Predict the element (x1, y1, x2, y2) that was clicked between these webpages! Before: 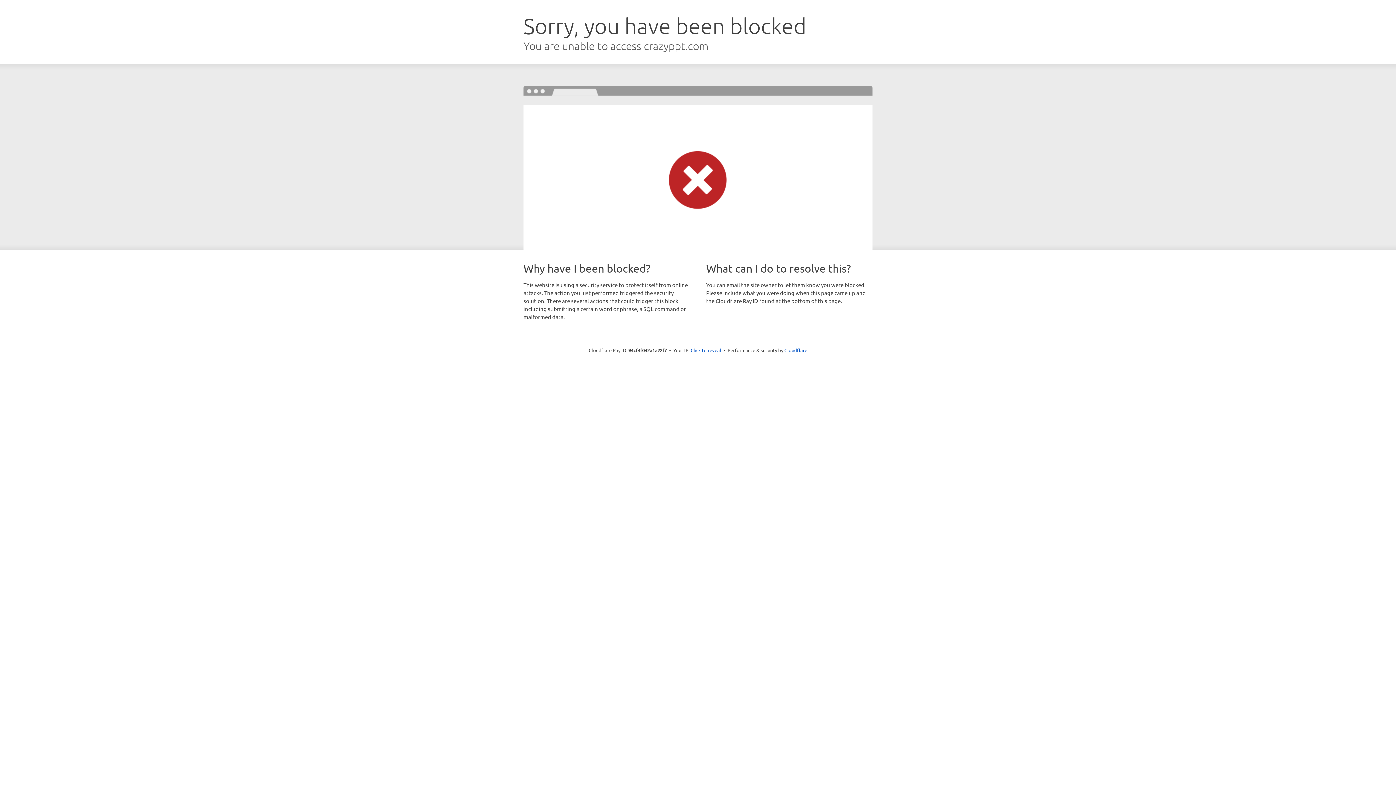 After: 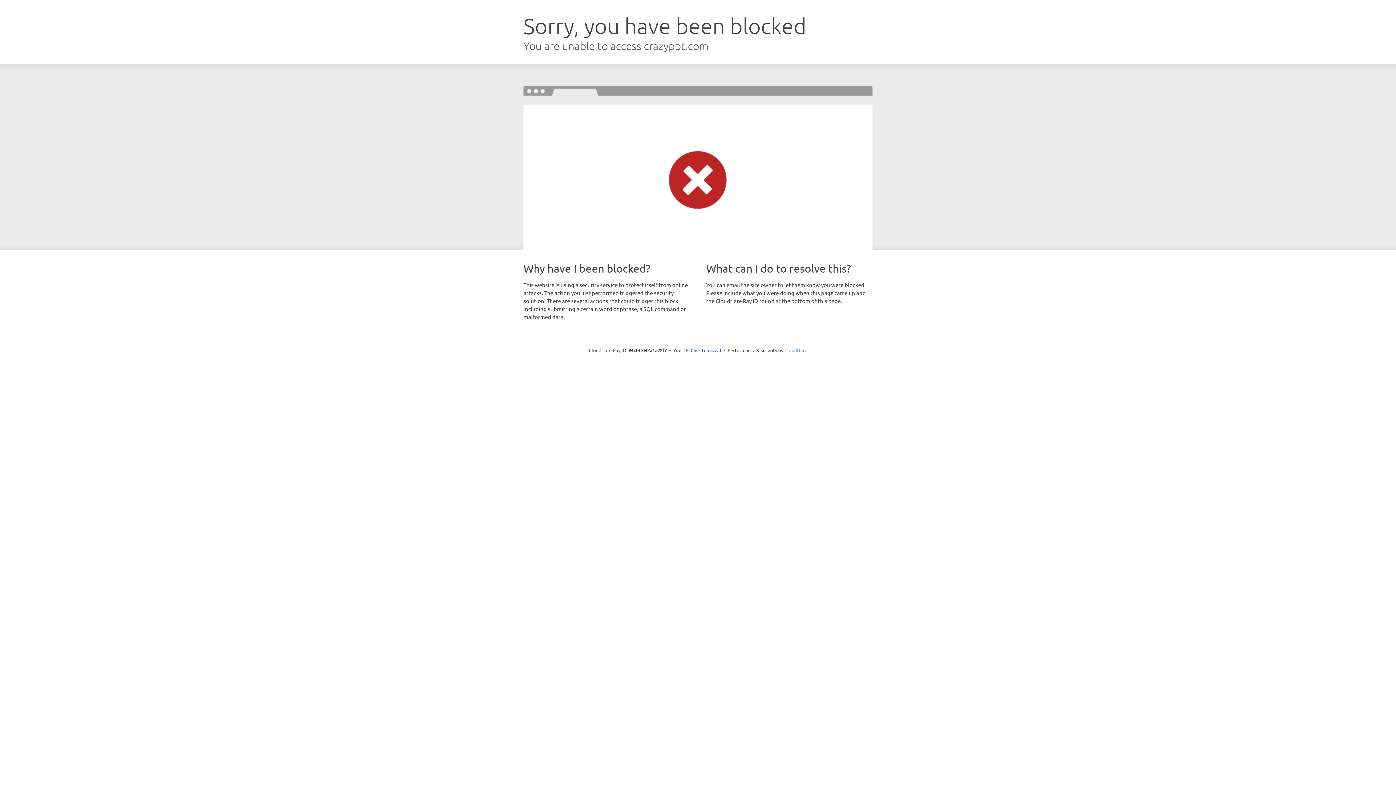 Action: bbox: (784, 347, 807, 353) label: Cloudflare